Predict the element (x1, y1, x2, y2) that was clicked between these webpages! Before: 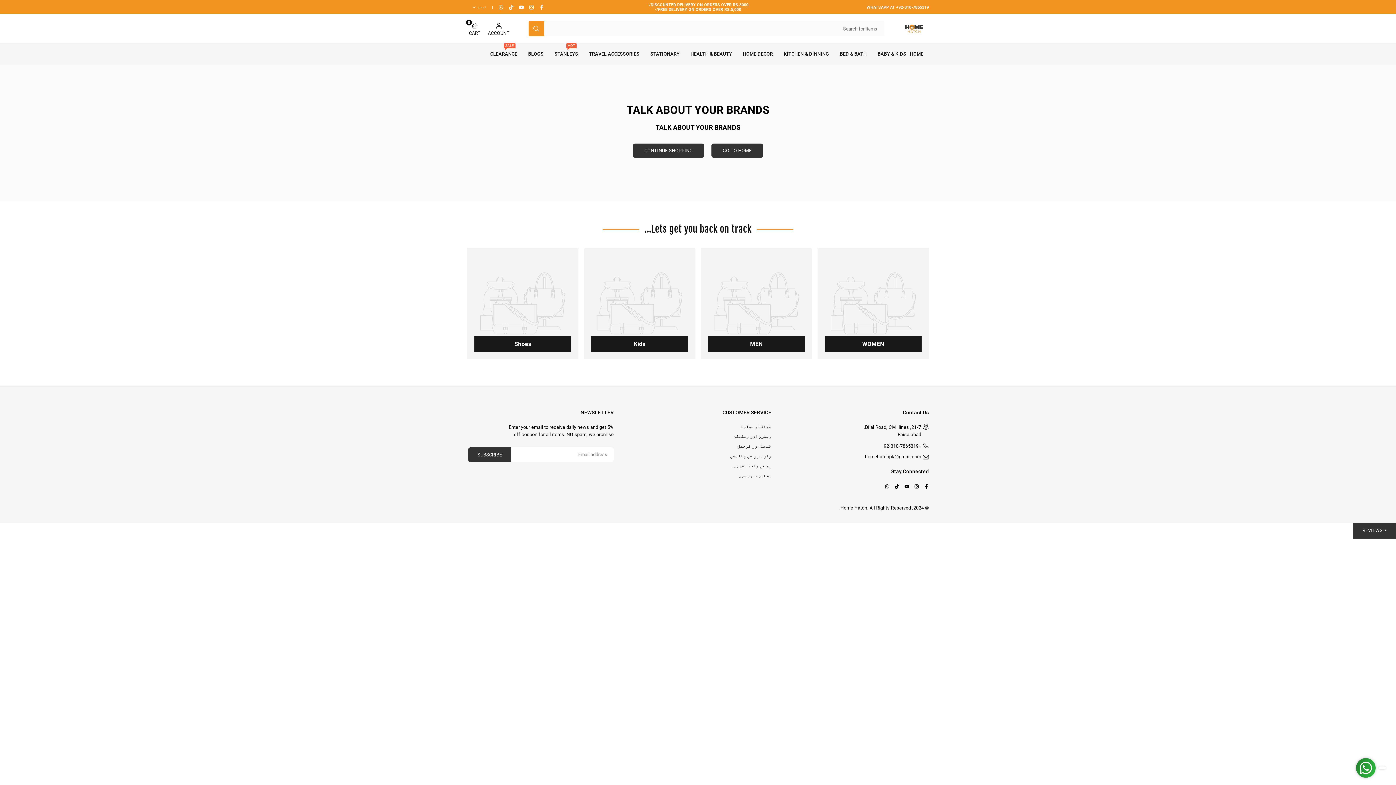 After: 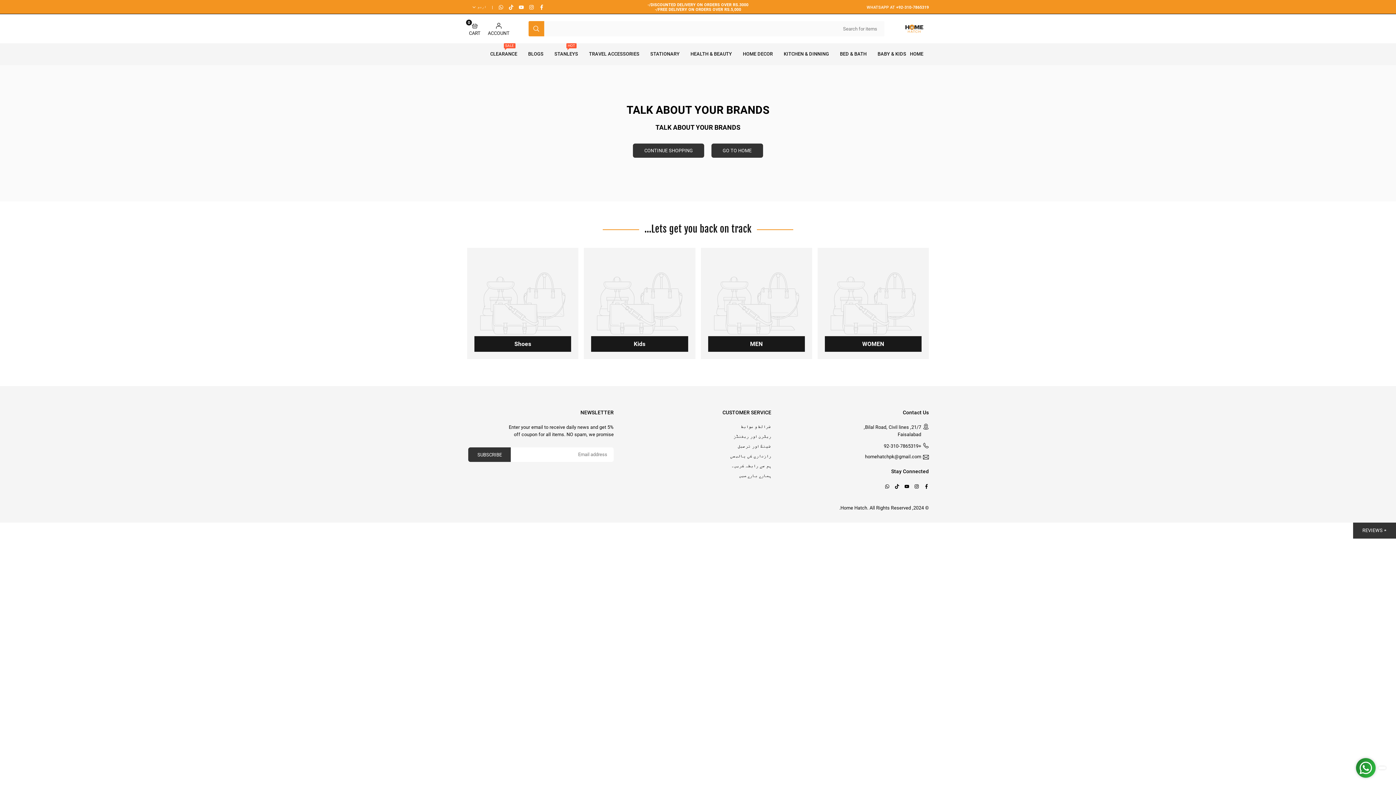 Action: label: INSTAGRAM bbox: (529, 4, 534, 9)